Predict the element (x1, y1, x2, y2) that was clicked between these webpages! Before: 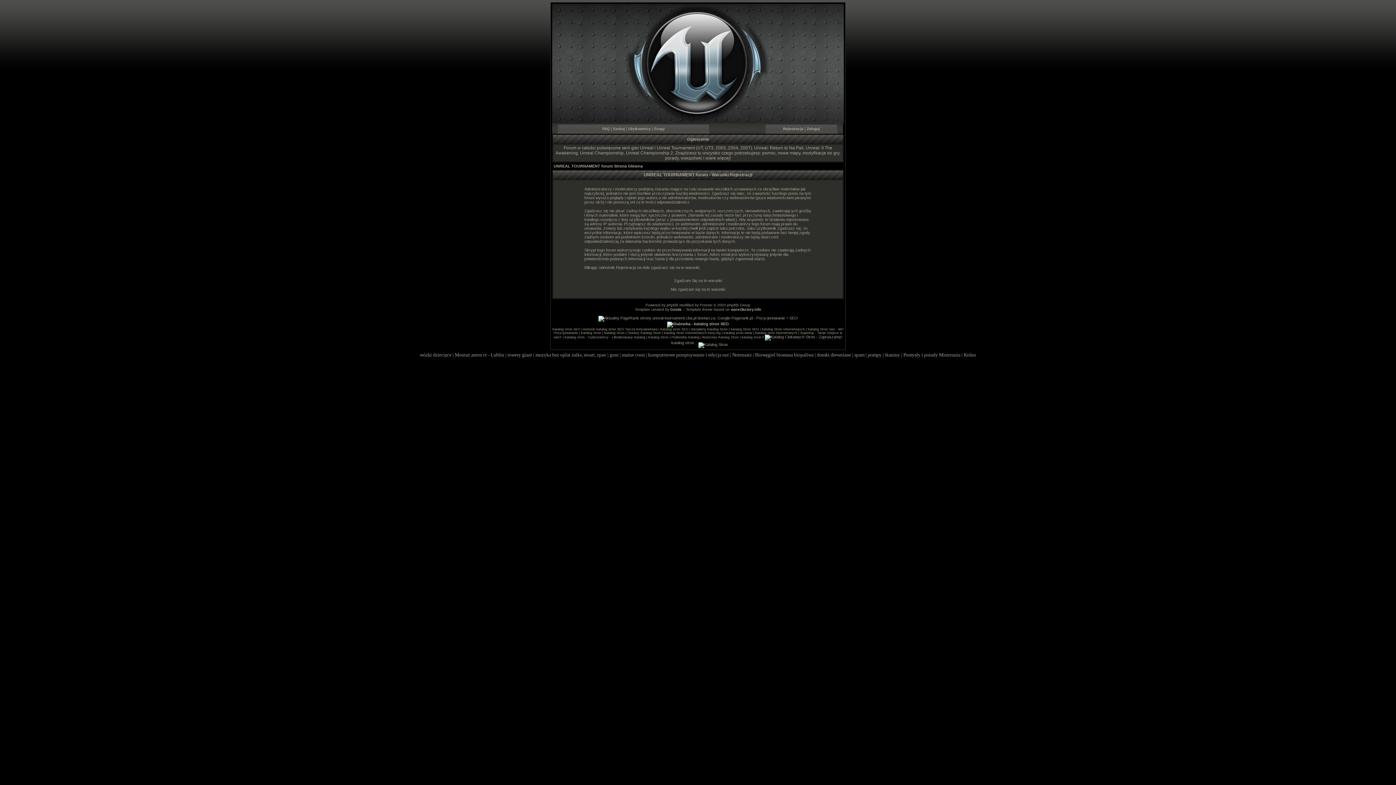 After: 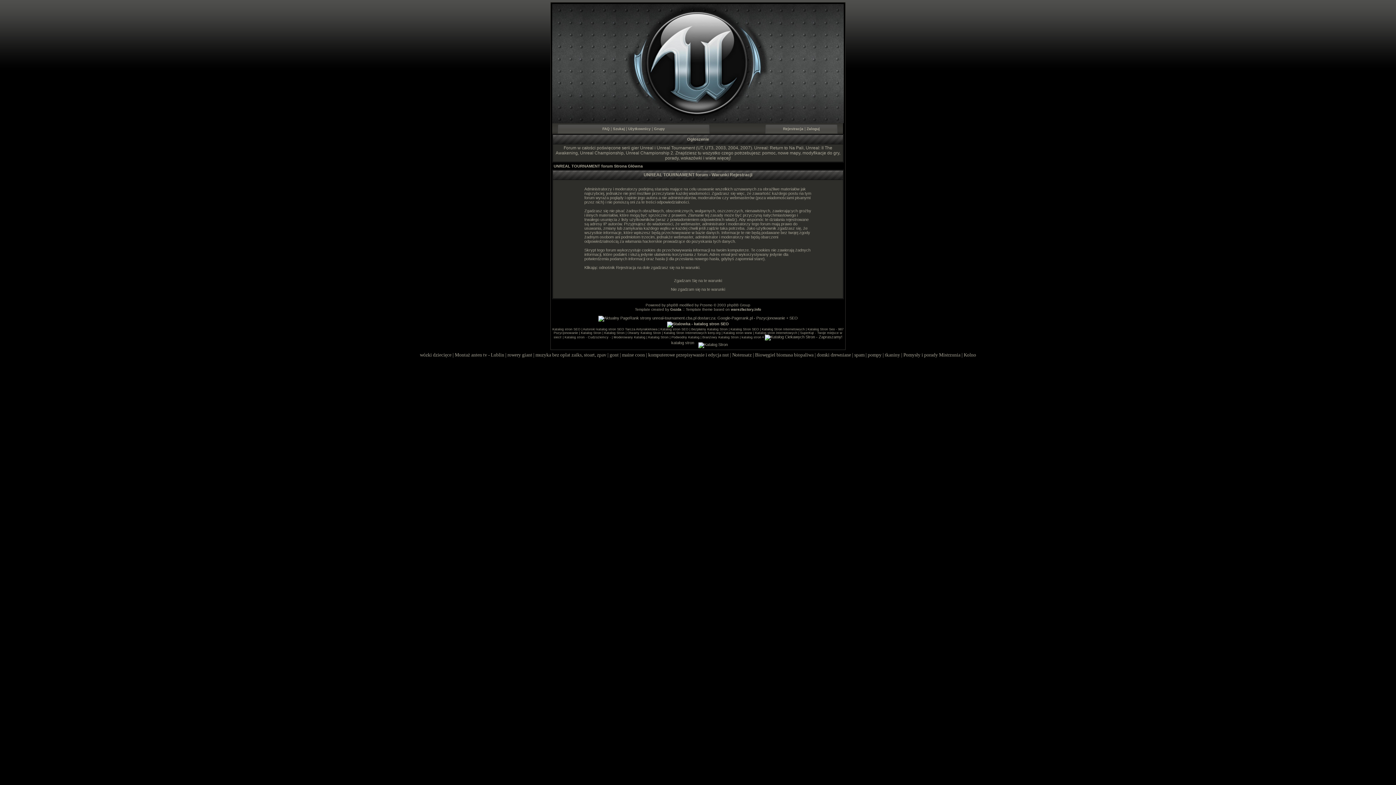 Action: bbox: (667, 321, 729, 326)